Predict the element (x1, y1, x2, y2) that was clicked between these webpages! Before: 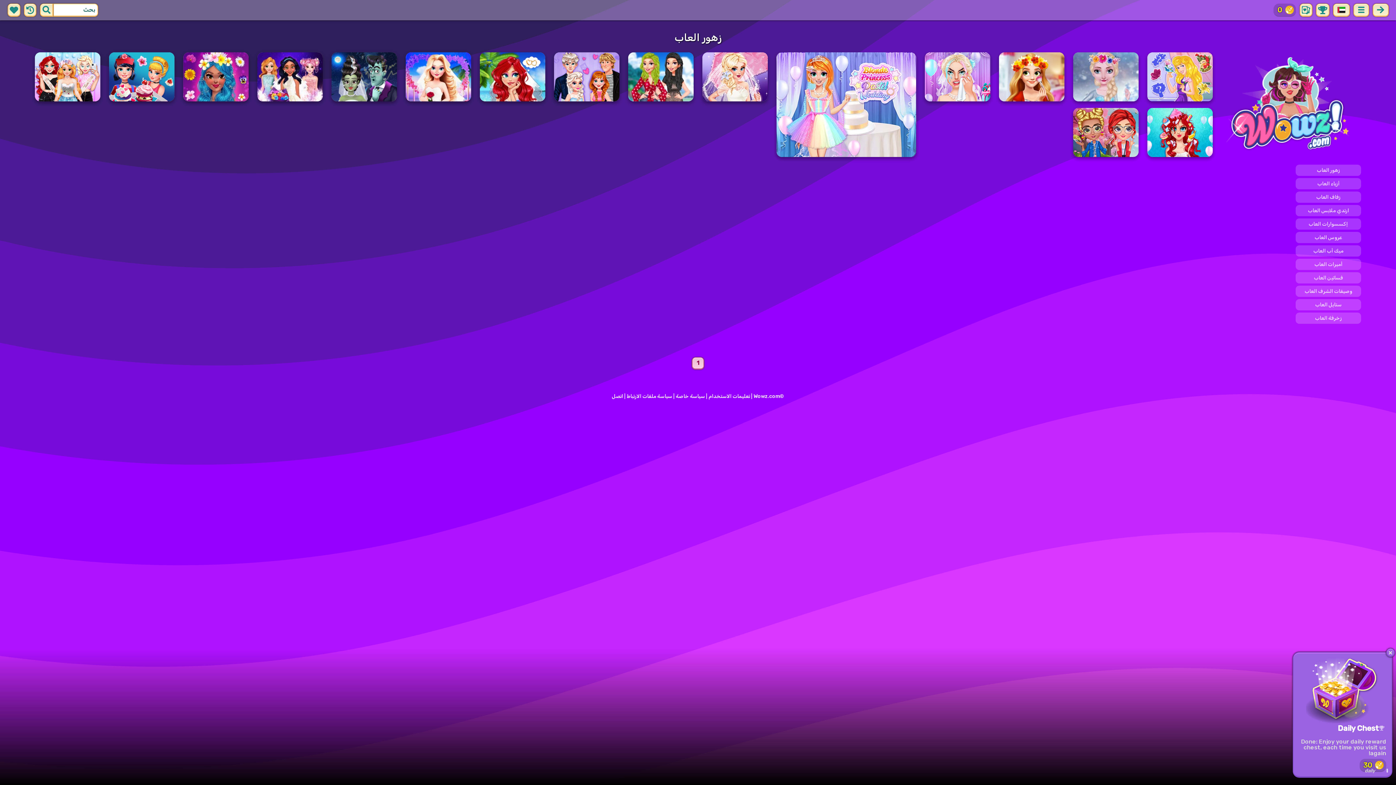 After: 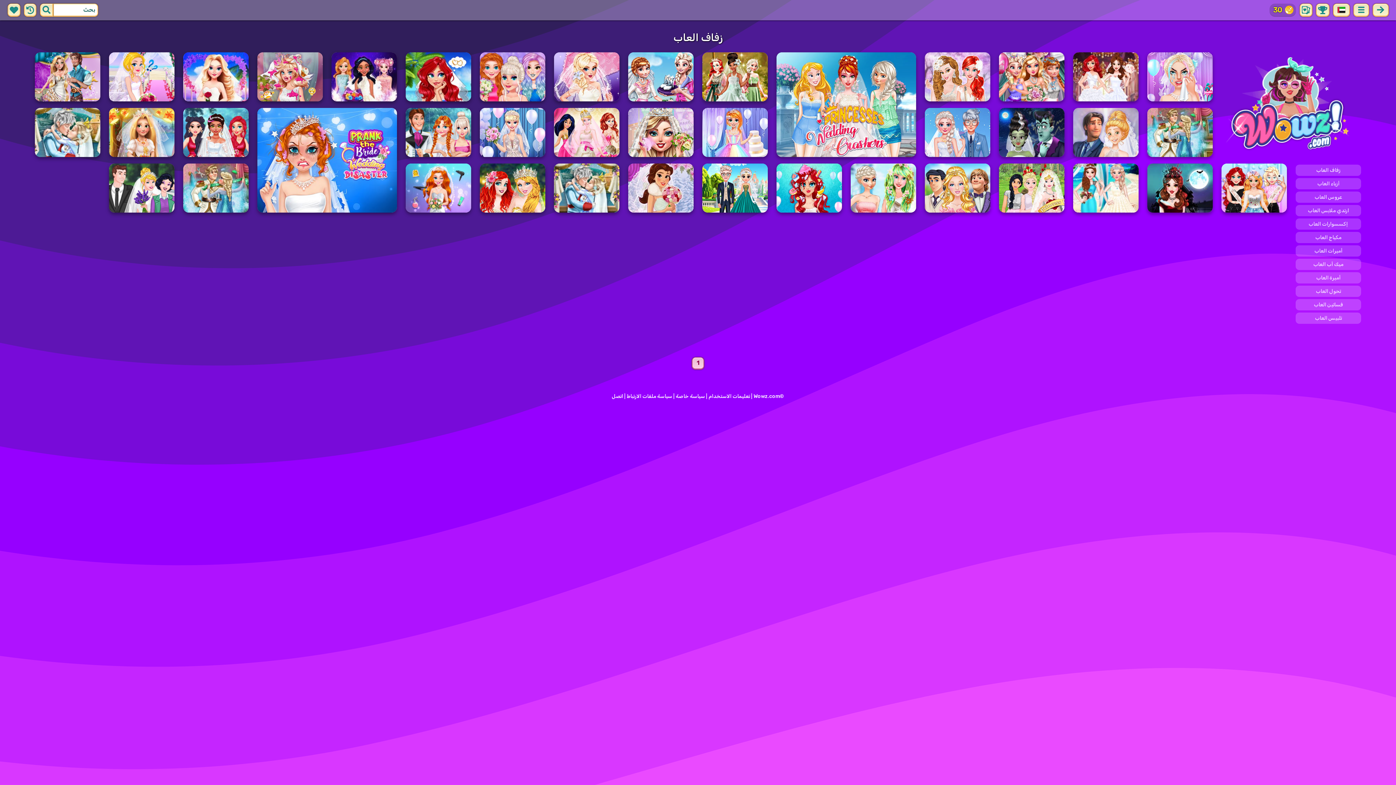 Action: label: زفاف العاب bbox: (1296, 191, 1361, 202)